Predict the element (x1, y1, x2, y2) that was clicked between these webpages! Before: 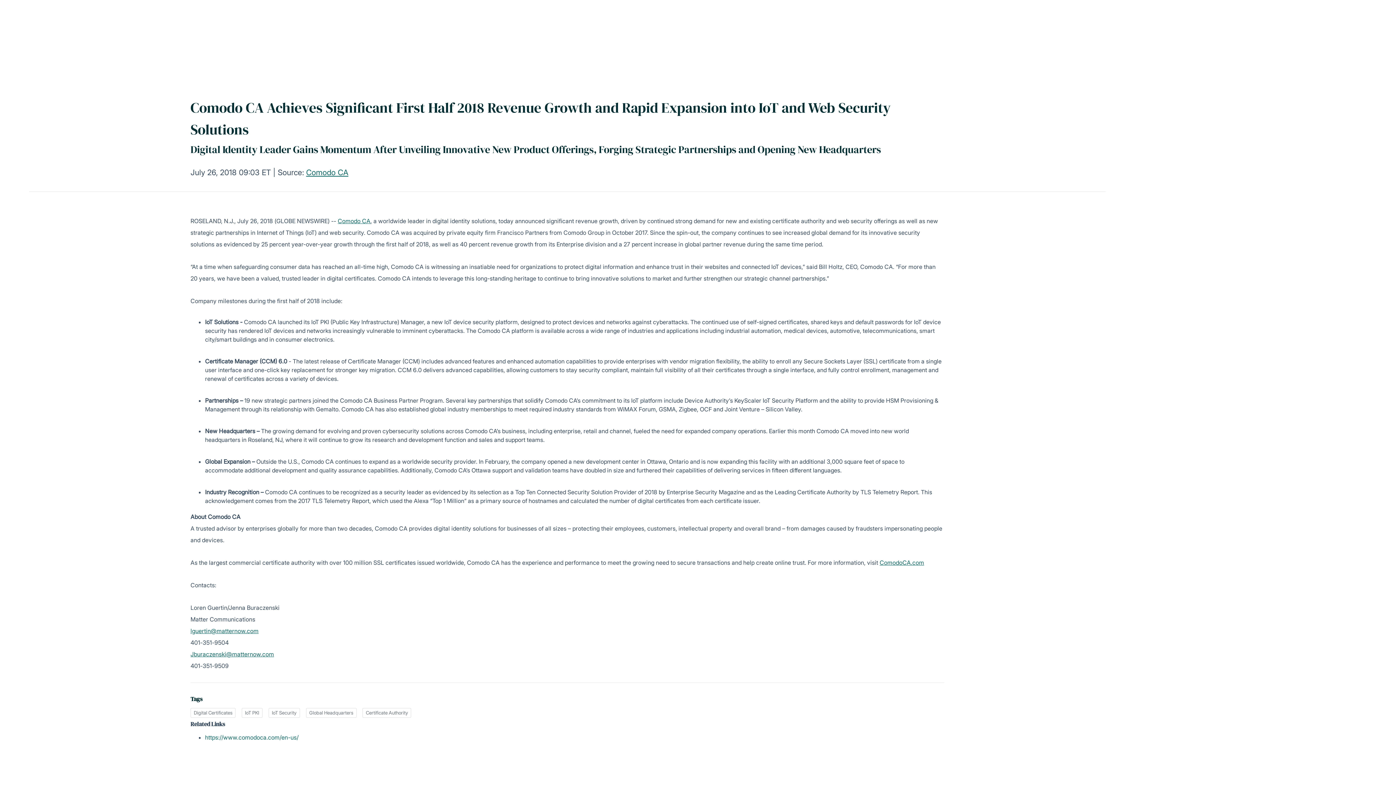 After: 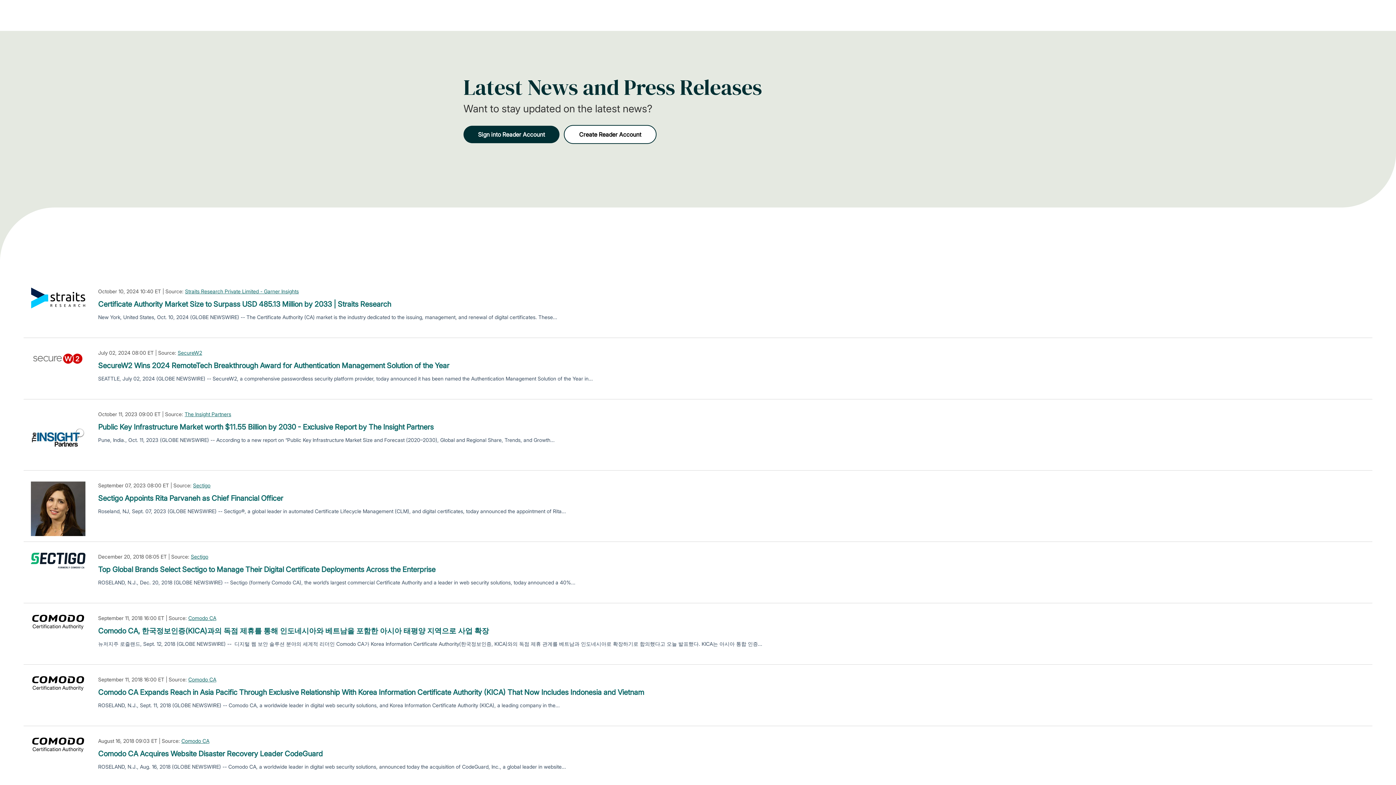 Action: bbox: (190, 708, 235, 718) label: Digital Certificates